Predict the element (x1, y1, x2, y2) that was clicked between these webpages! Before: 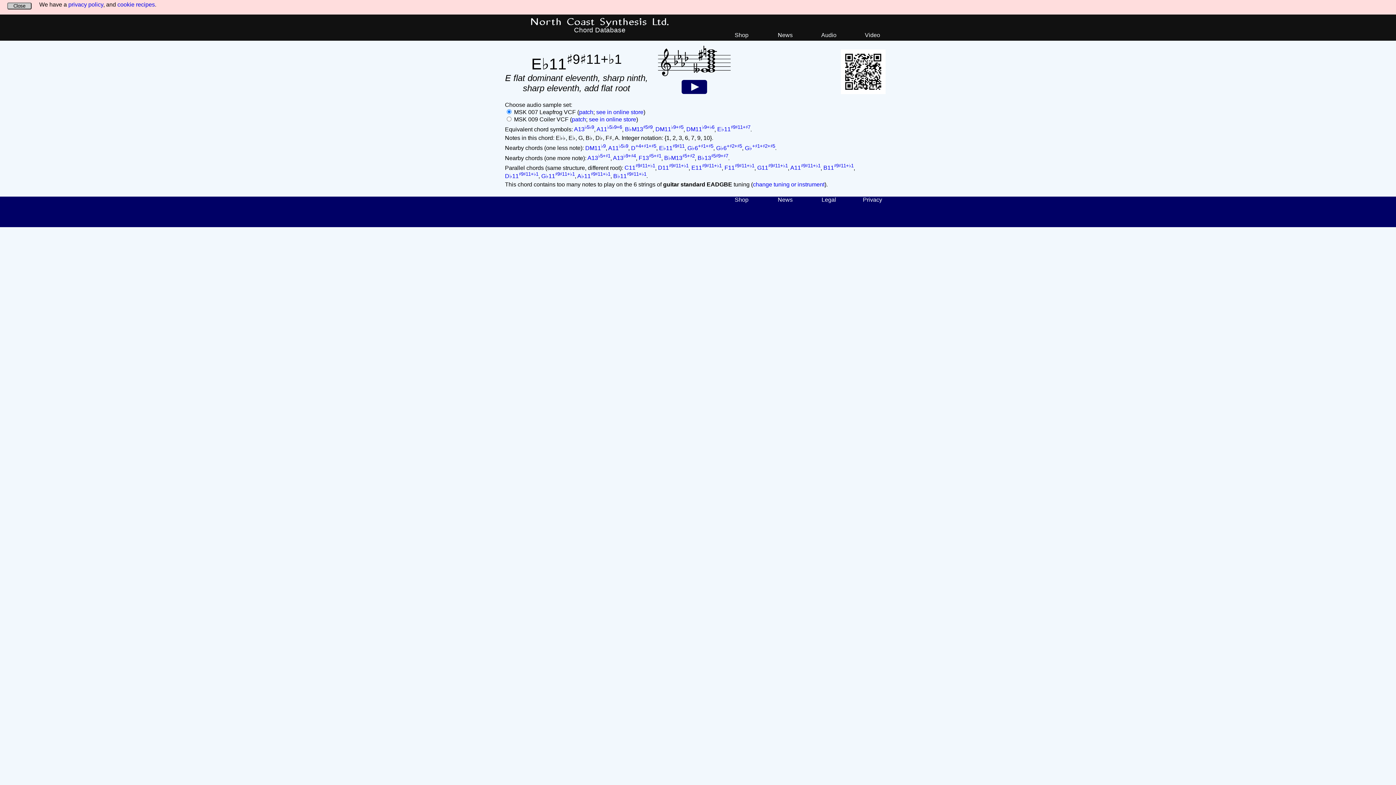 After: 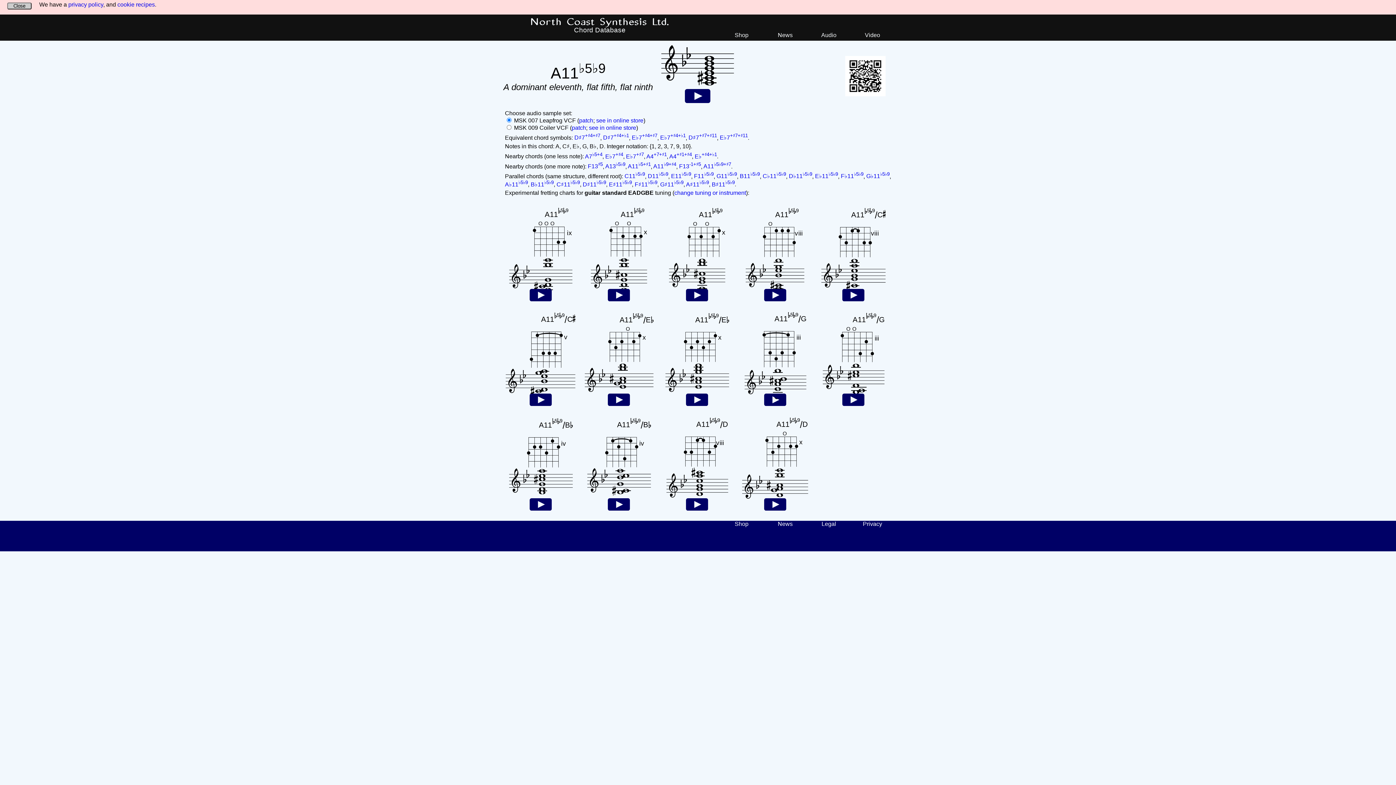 Action: bbox: (608, 144, 628, 151) label: A11♭5♭9